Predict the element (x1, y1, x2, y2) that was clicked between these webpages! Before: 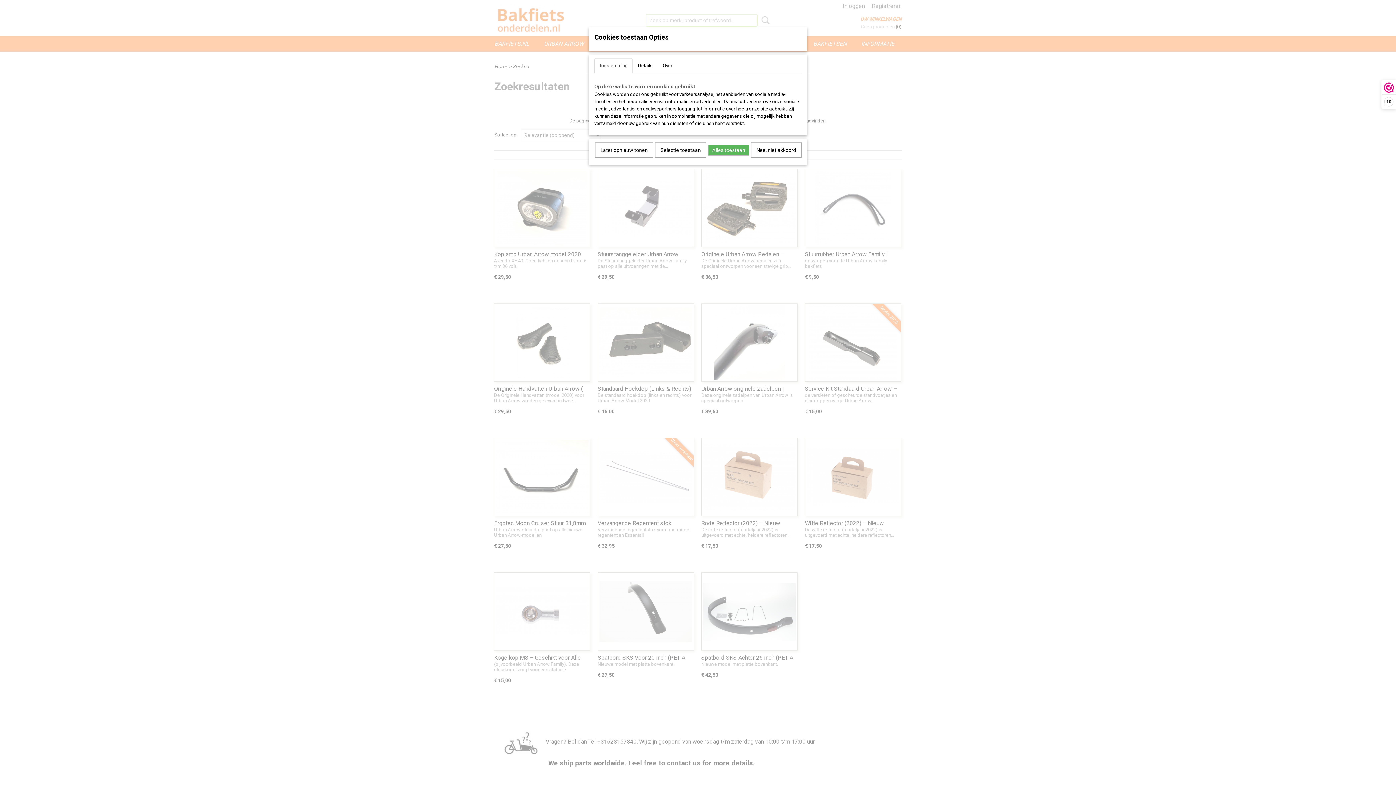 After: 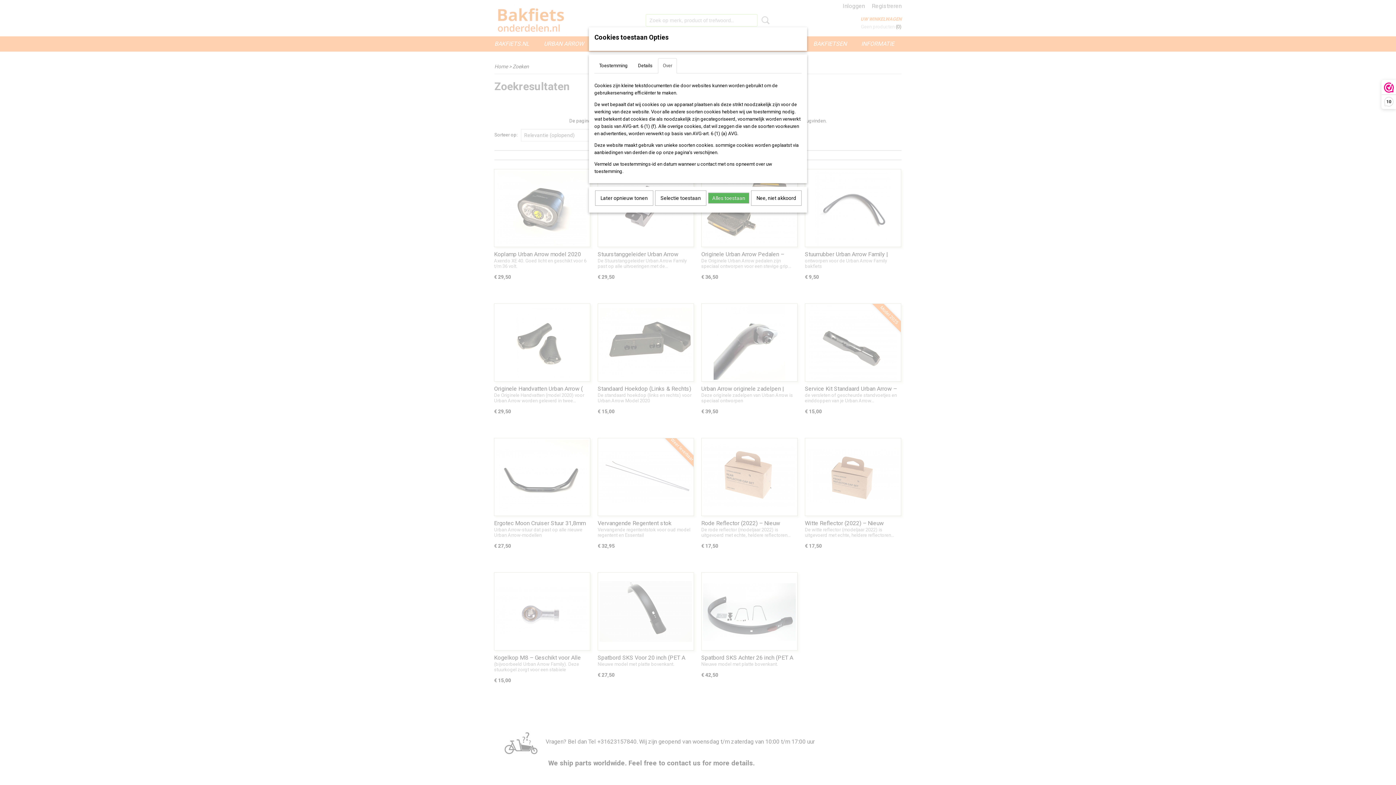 Action: label: Over bbox: (658, 58, 677, 73)